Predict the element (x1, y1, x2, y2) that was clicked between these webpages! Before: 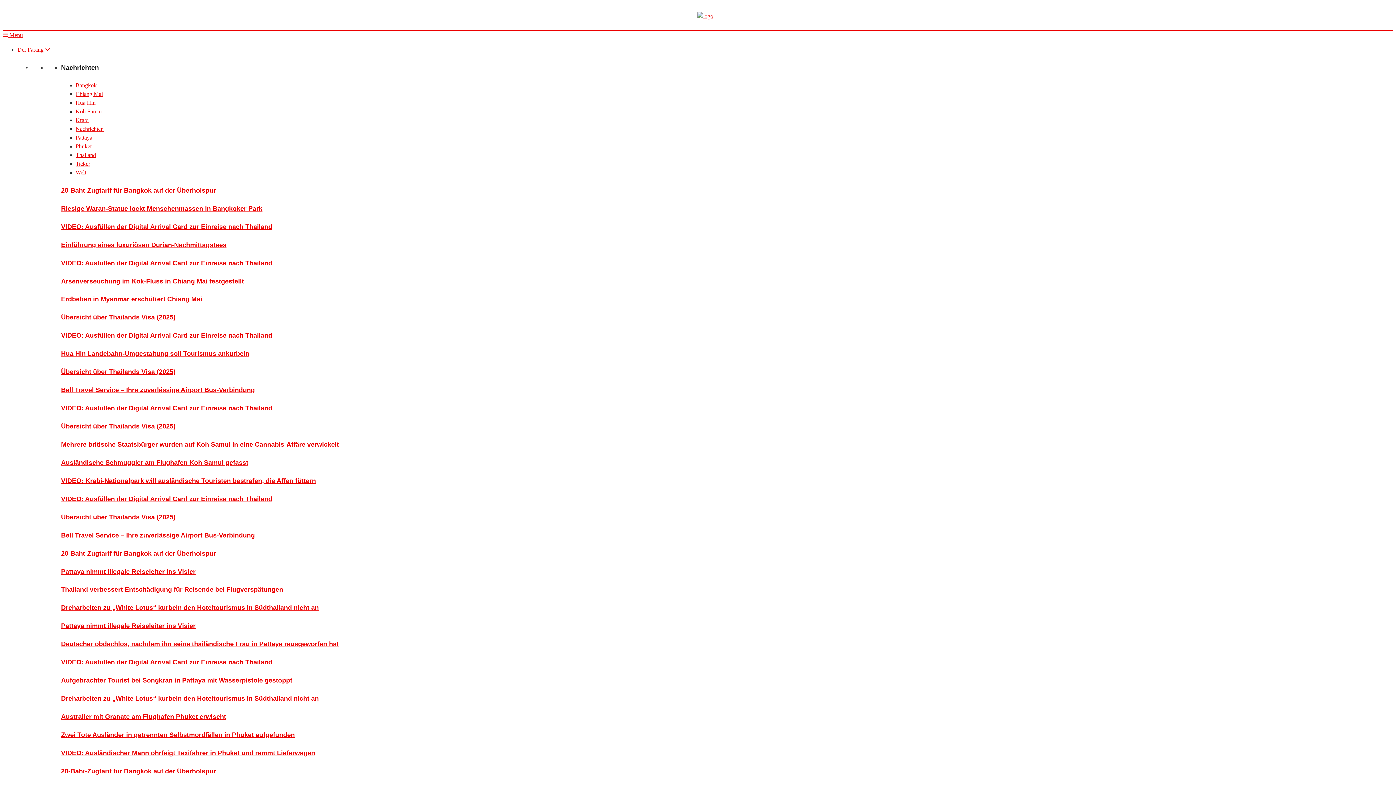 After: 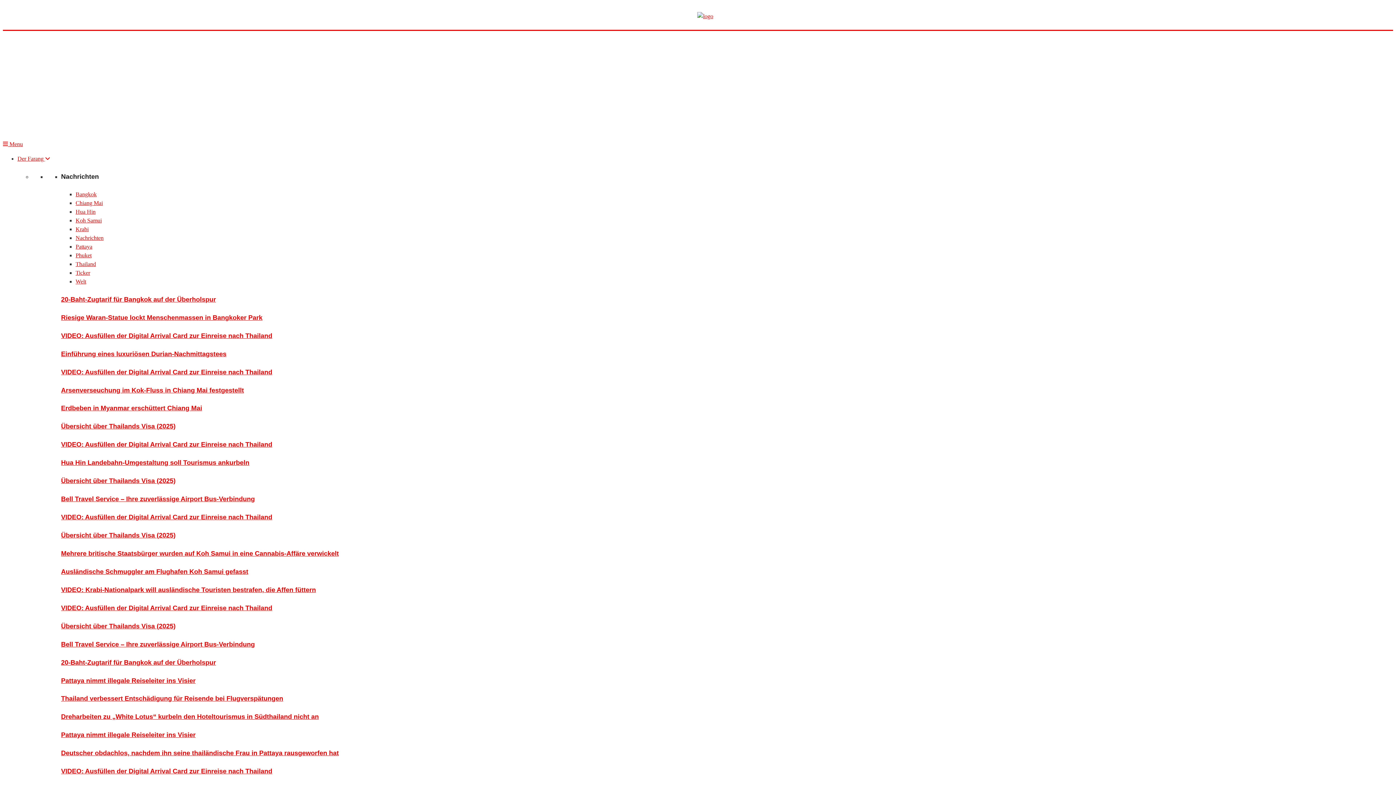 Action: bbox: (75, 99, 95, 105) label: Hua Hin